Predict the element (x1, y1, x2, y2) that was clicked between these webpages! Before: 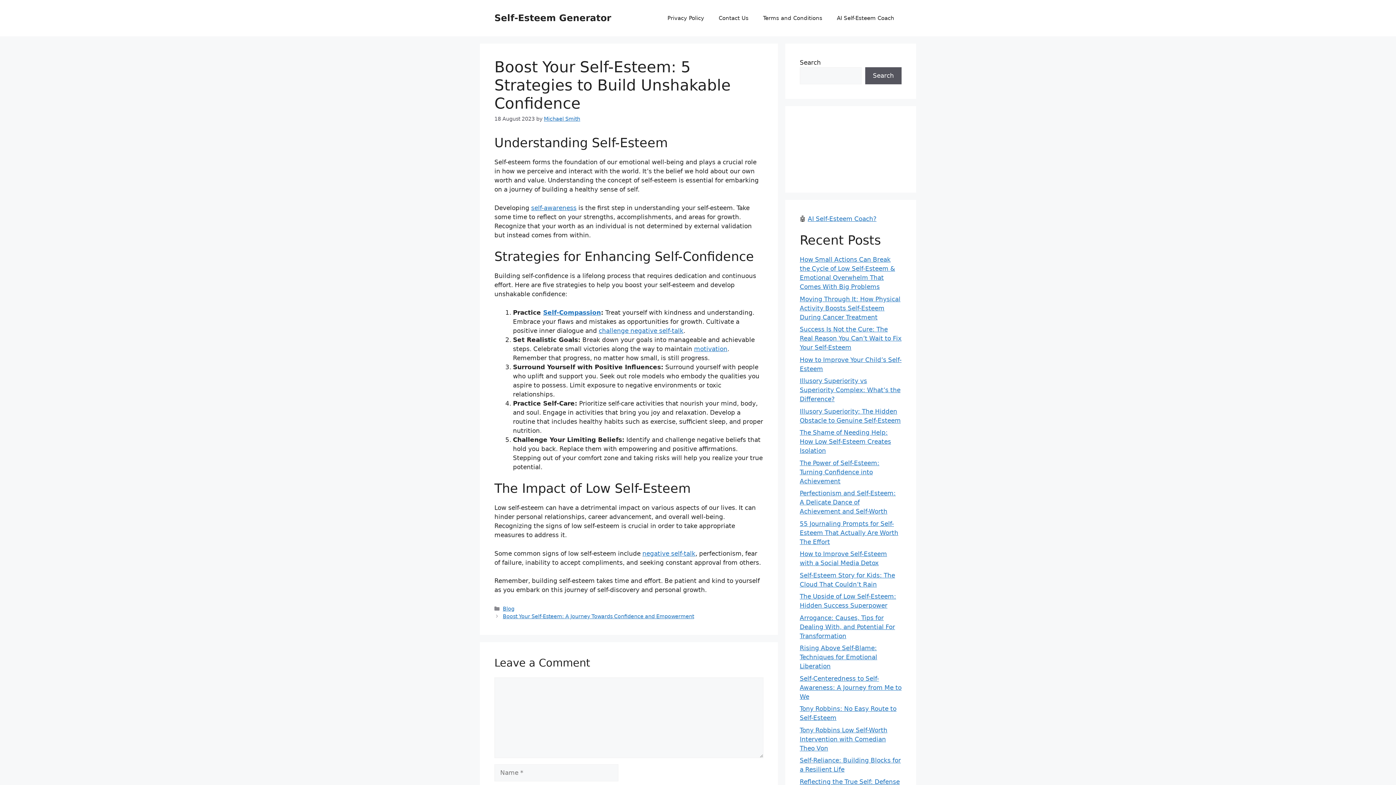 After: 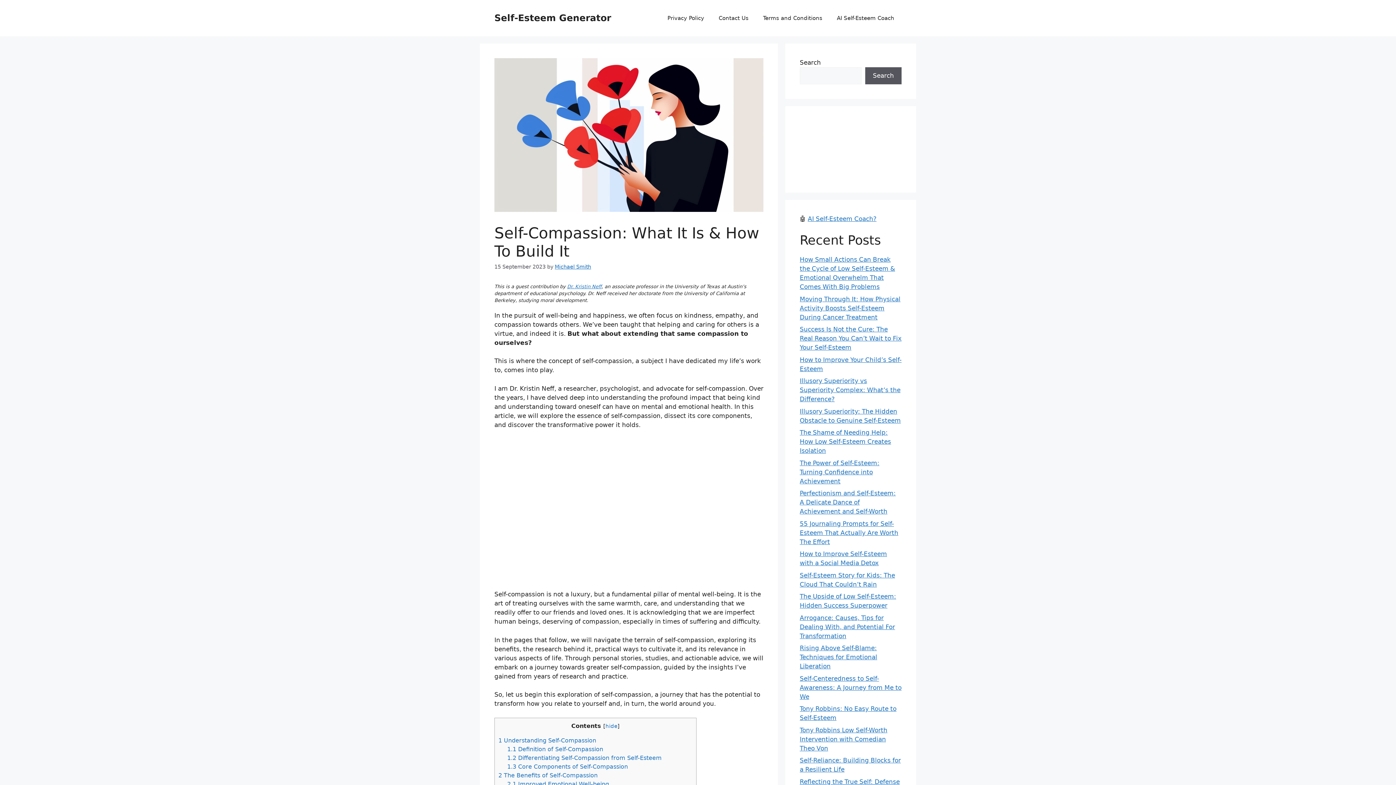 Action: label: Self-Compassion bbox: (543, 308, 601, 316)